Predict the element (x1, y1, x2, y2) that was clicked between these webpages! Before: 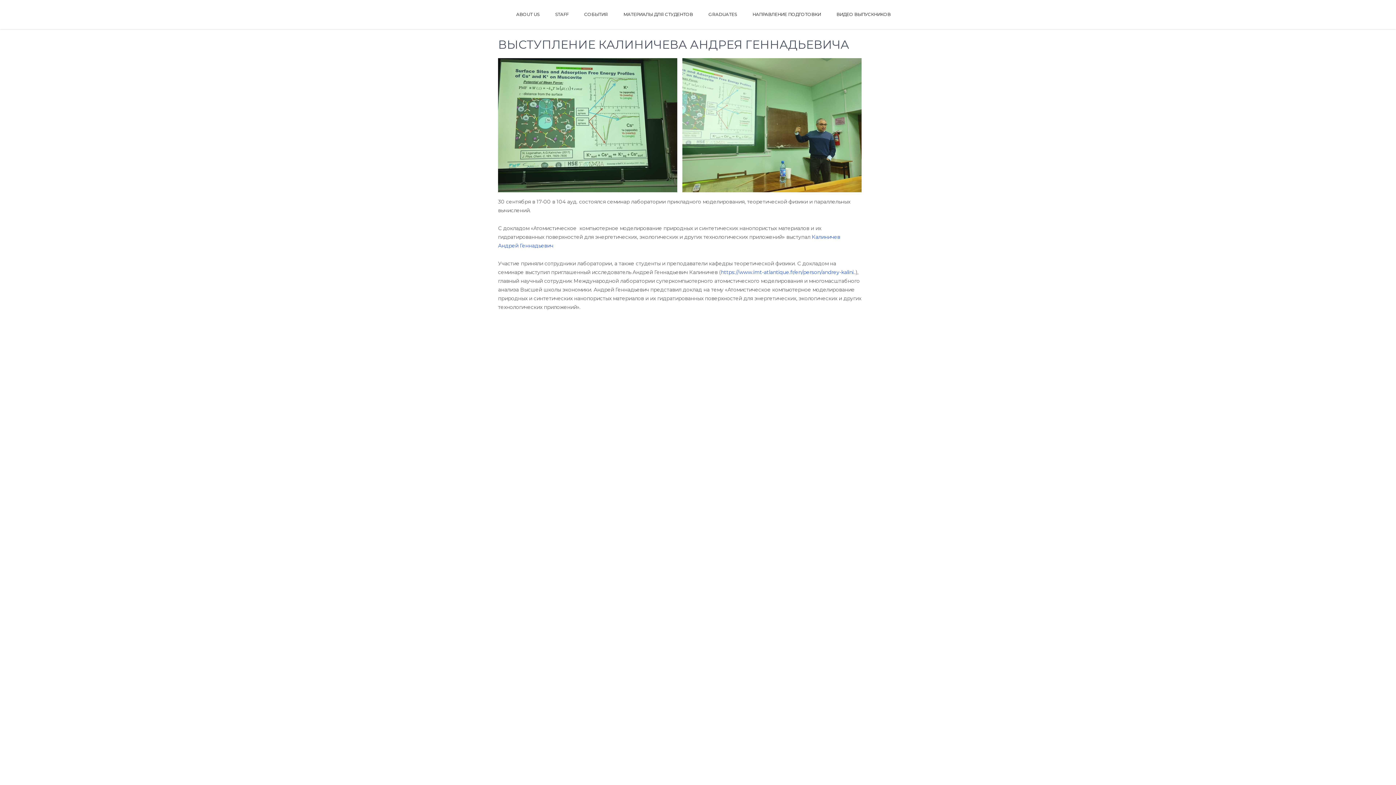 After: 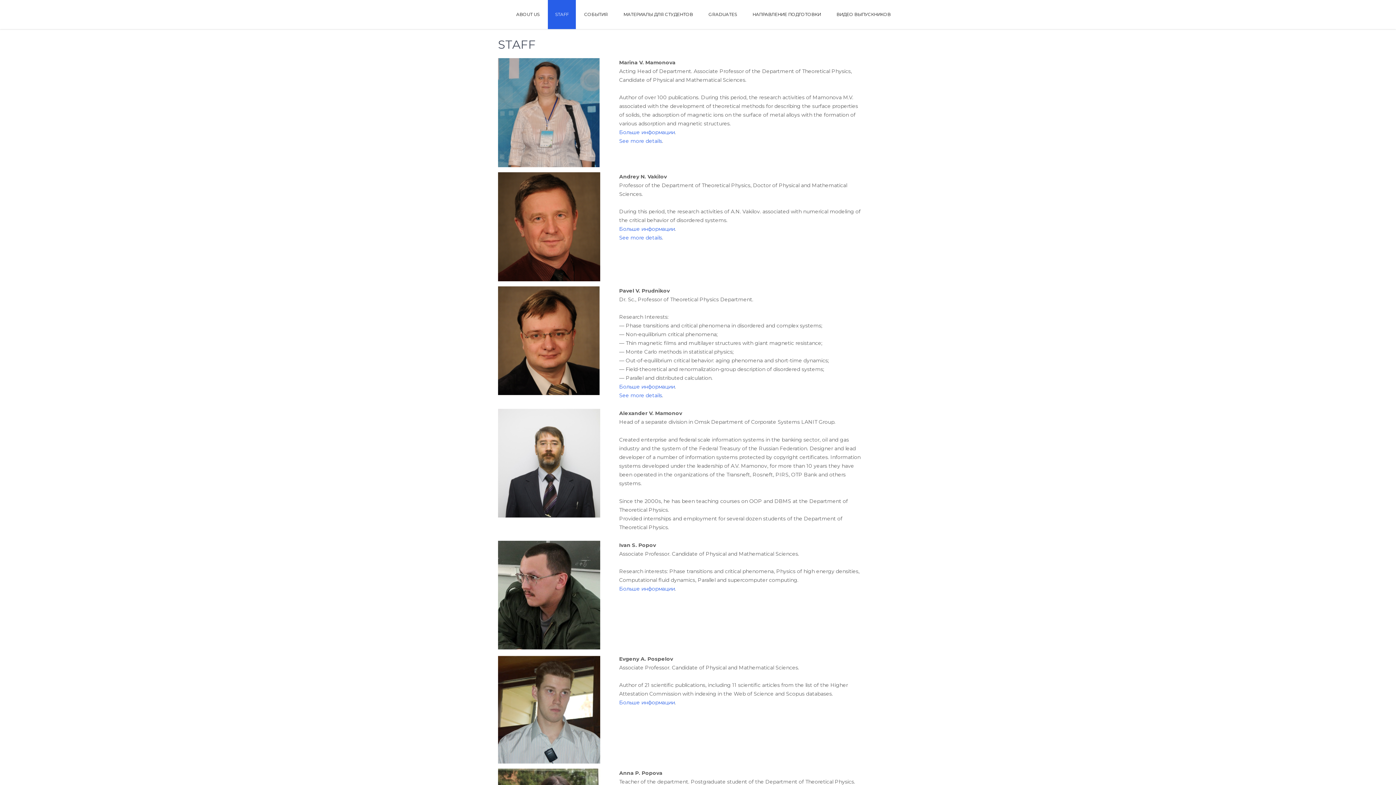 Action: label: STAFF bbox: (548, 0, 576, 29)